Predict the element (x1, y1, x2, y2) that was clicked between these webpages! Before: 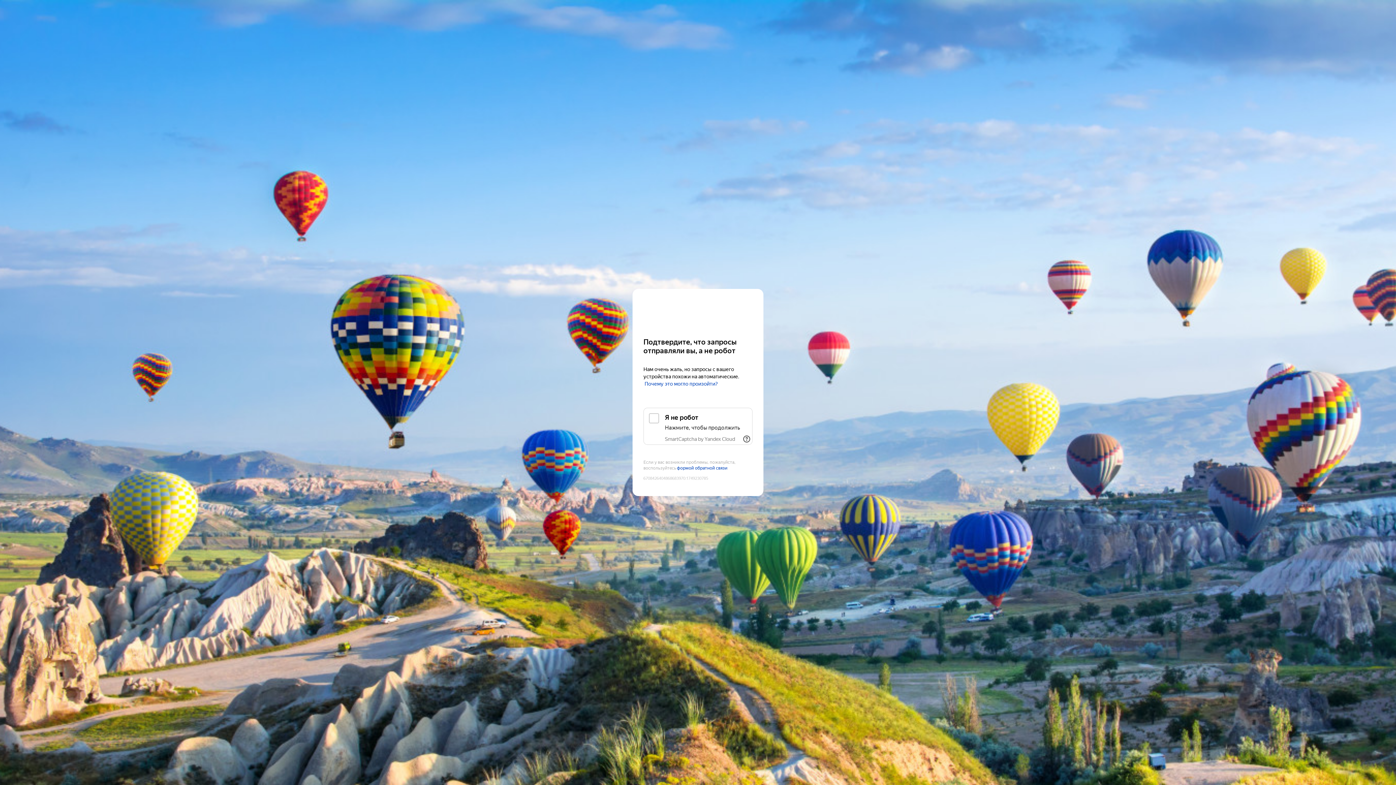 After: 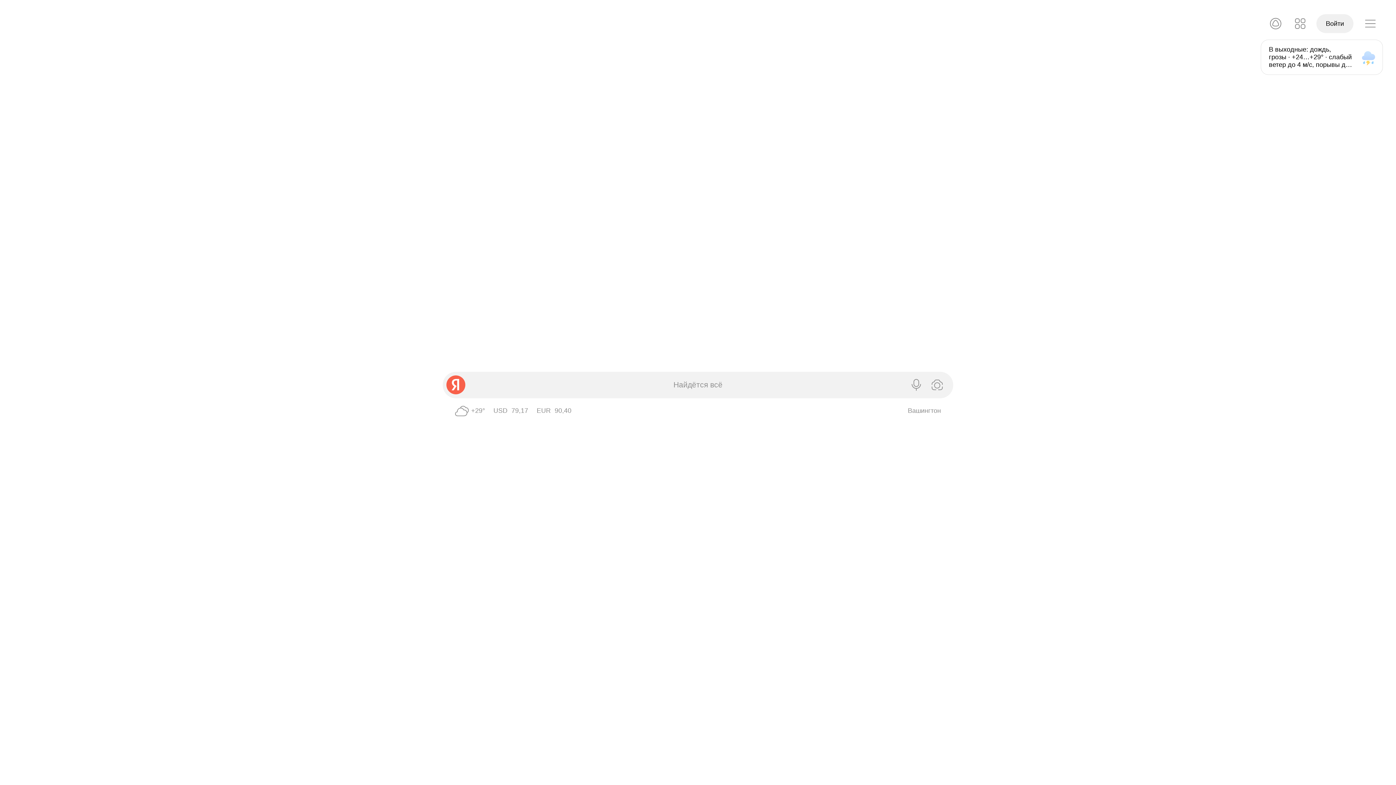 Action: bbox: (643, 303, 752, 316) label: Yandex